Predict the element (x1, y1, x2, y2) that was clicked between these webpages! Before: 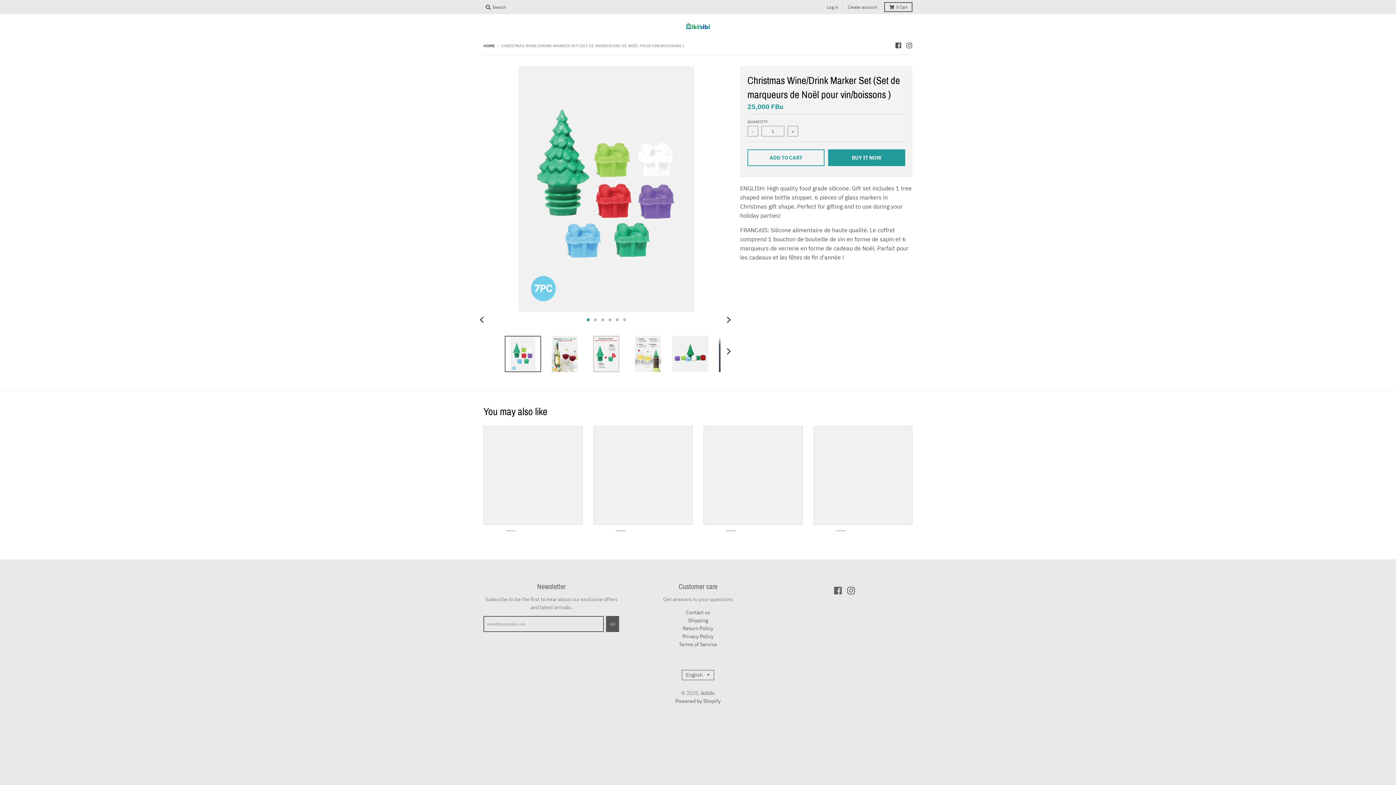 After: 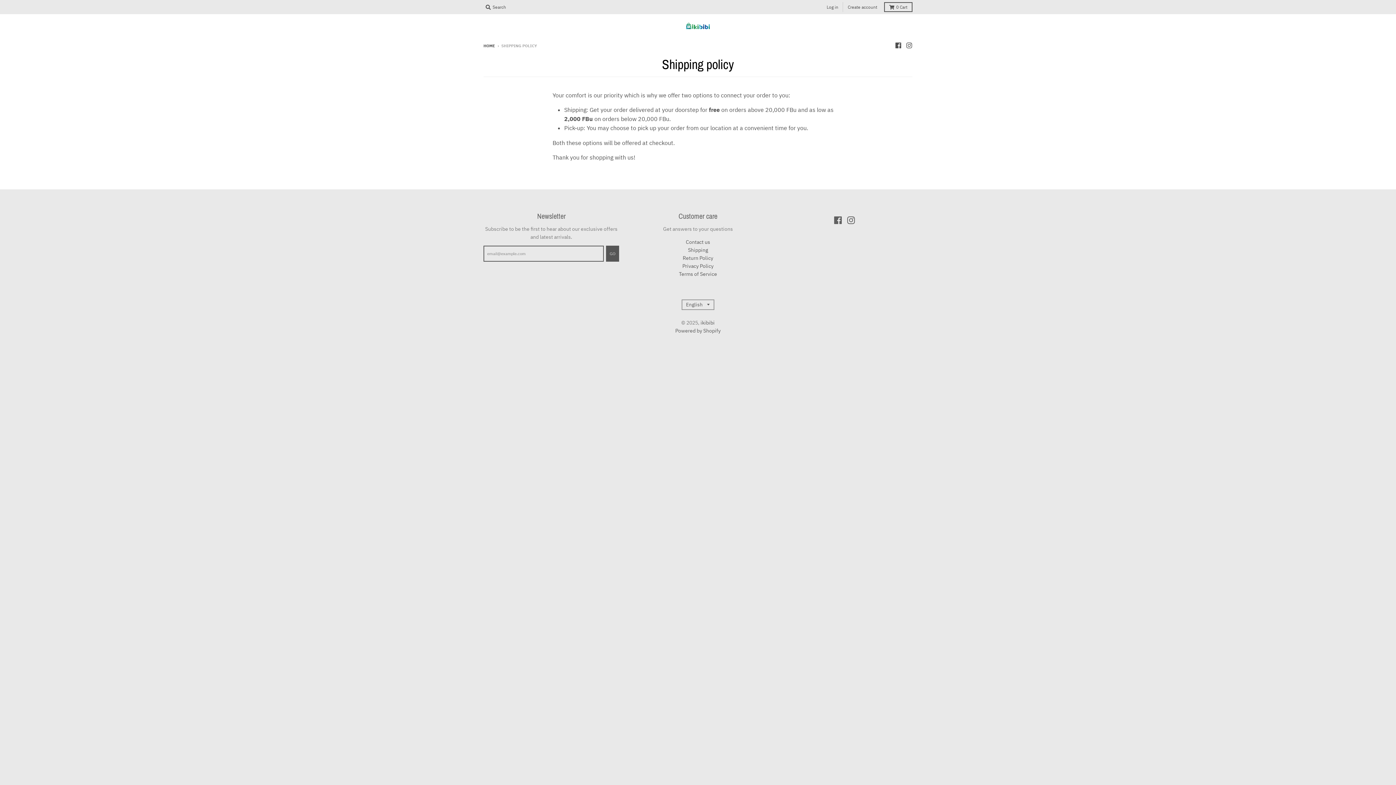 Action: bbox: (688, 617, 708, 624) label: Shipping